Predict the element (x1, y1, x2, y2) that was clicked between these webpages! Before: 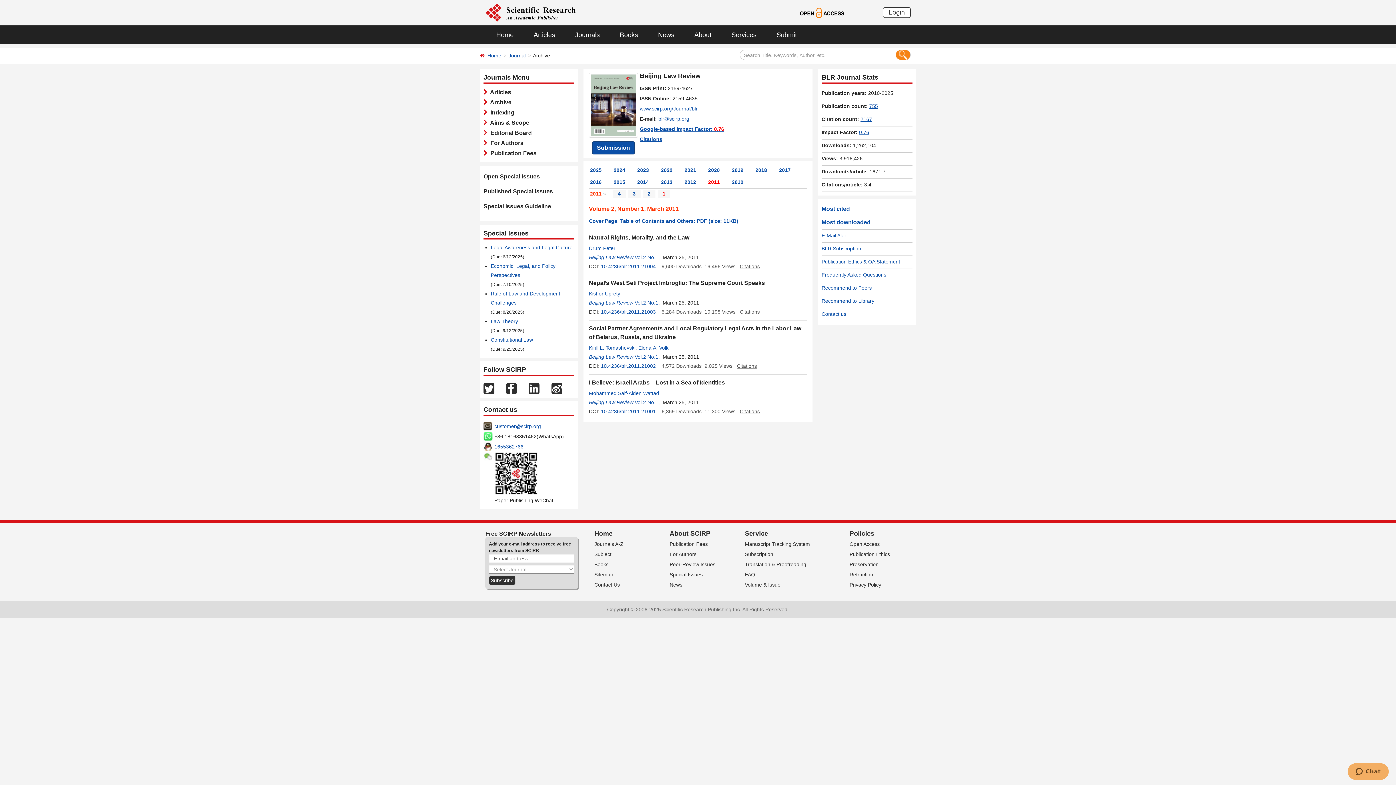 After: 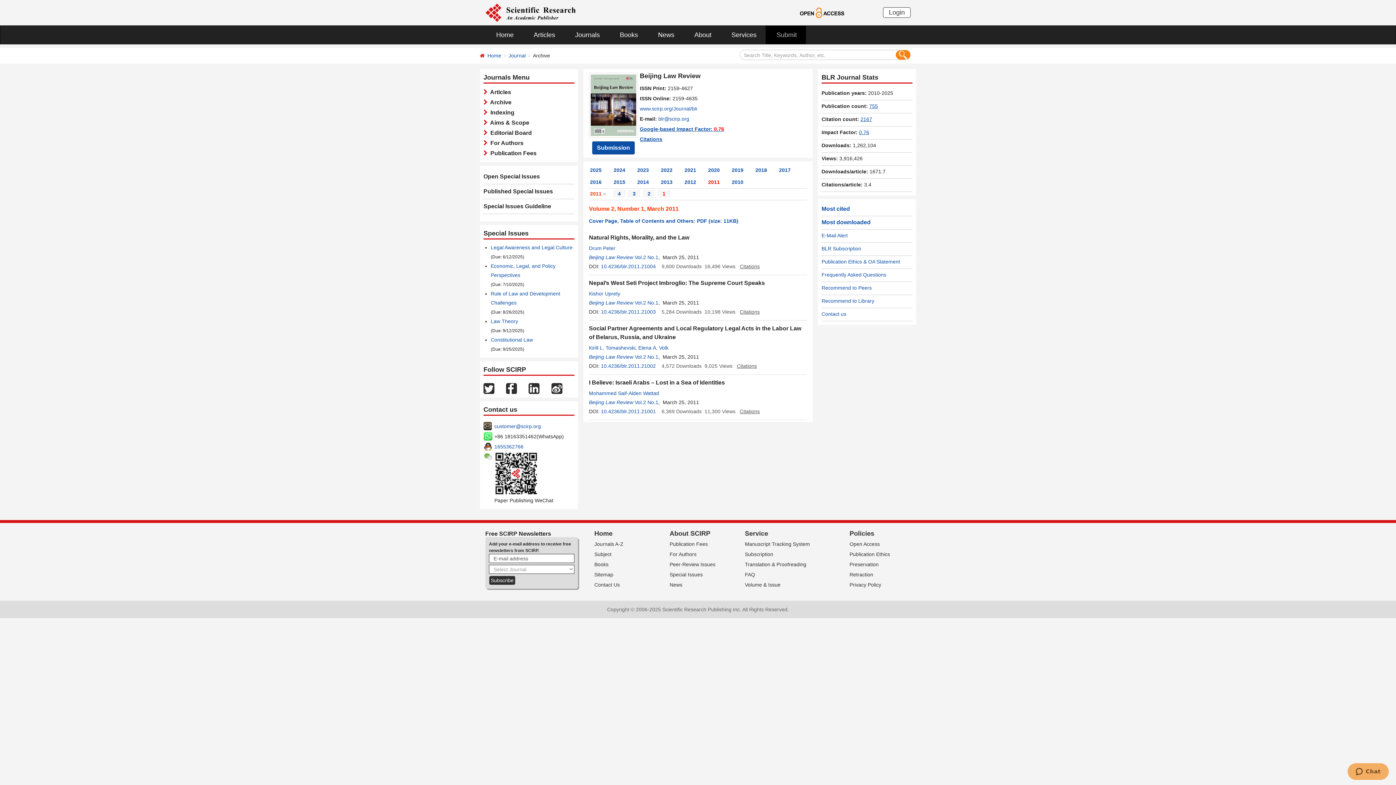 Action: bbox: (765, 25, 806, 44) label: Submit